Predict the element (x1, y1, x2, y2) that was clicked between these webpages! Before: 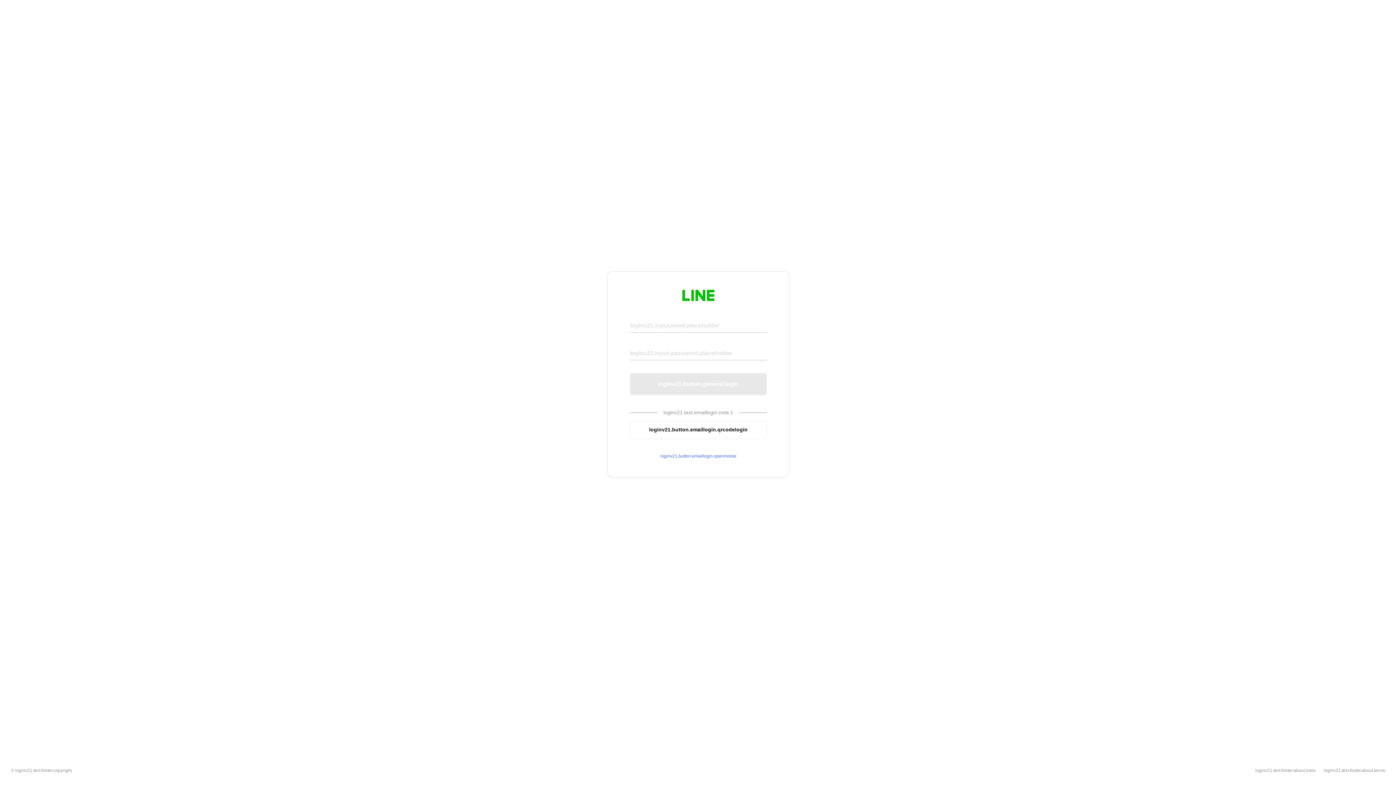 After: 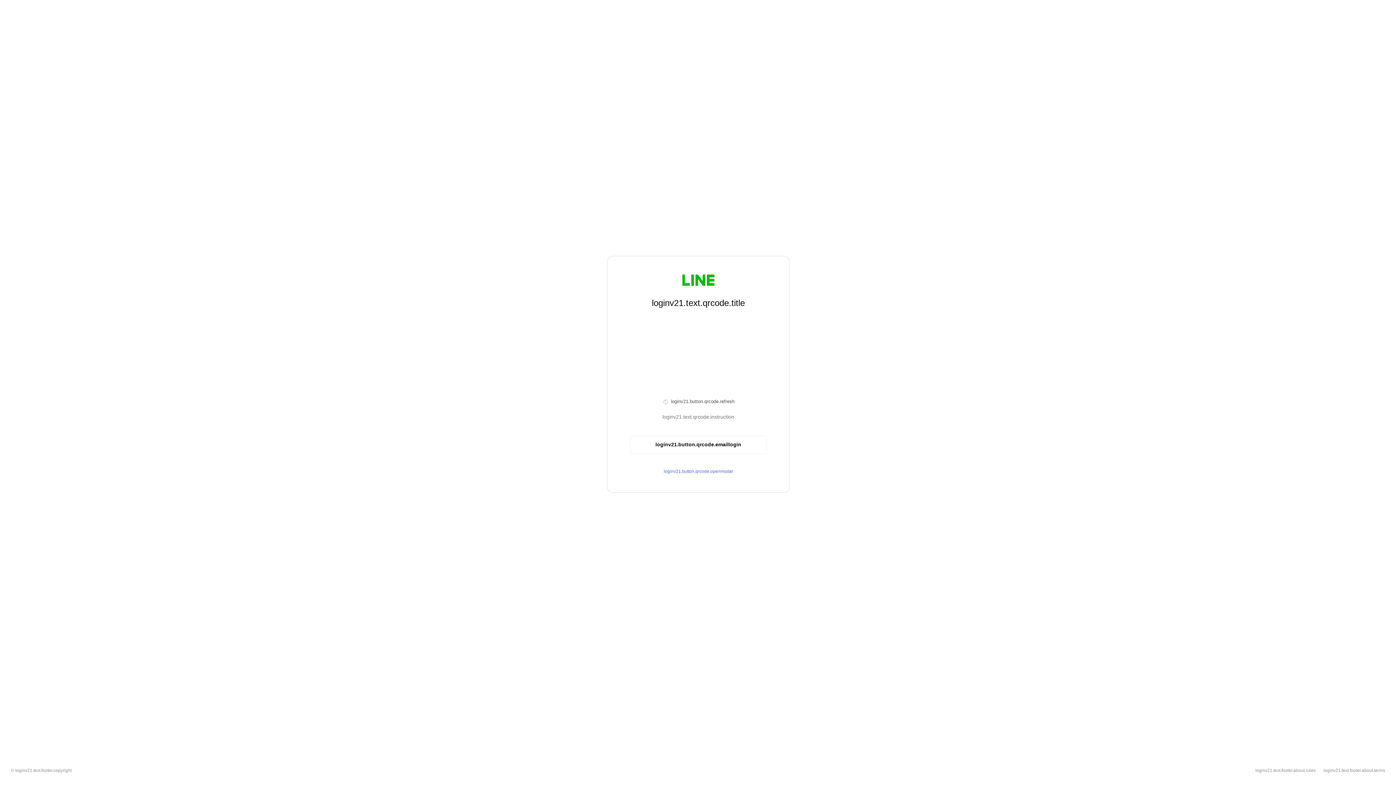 Action: label: loginv21.button.emaillogin.qrcodelogin bbox: (630, 420, 766, 439)